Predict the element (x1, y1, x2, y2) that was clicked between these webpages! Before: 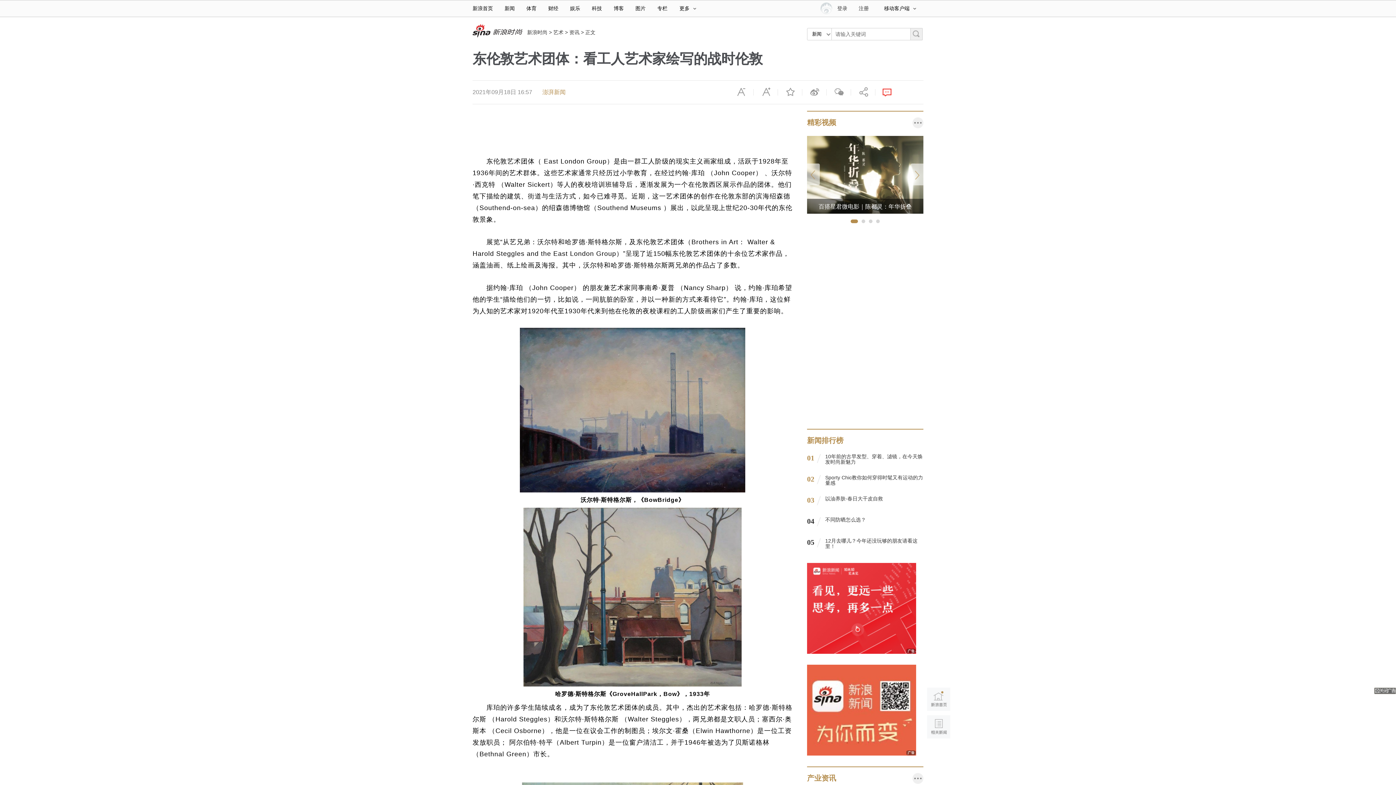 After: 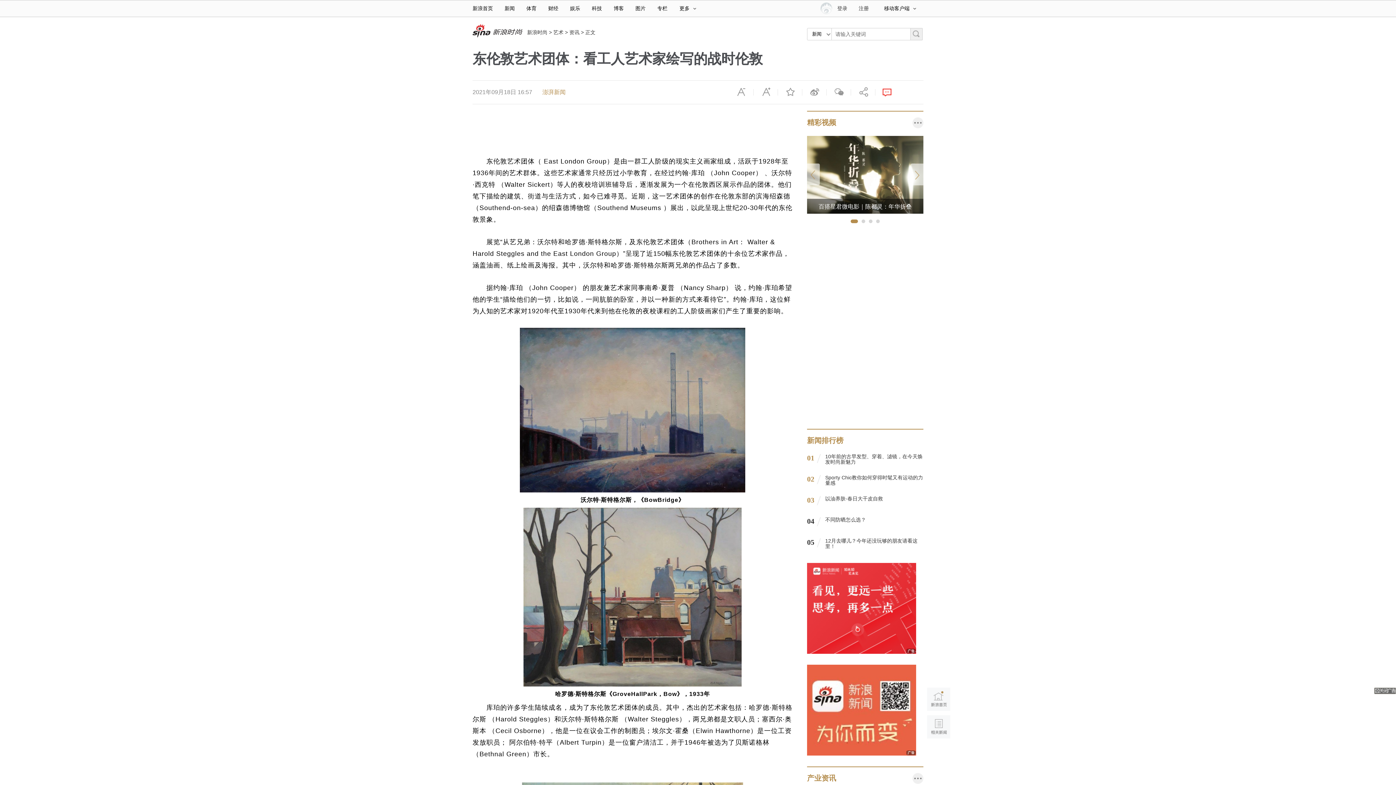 Action: bbox: (807, 665, 916, 756)